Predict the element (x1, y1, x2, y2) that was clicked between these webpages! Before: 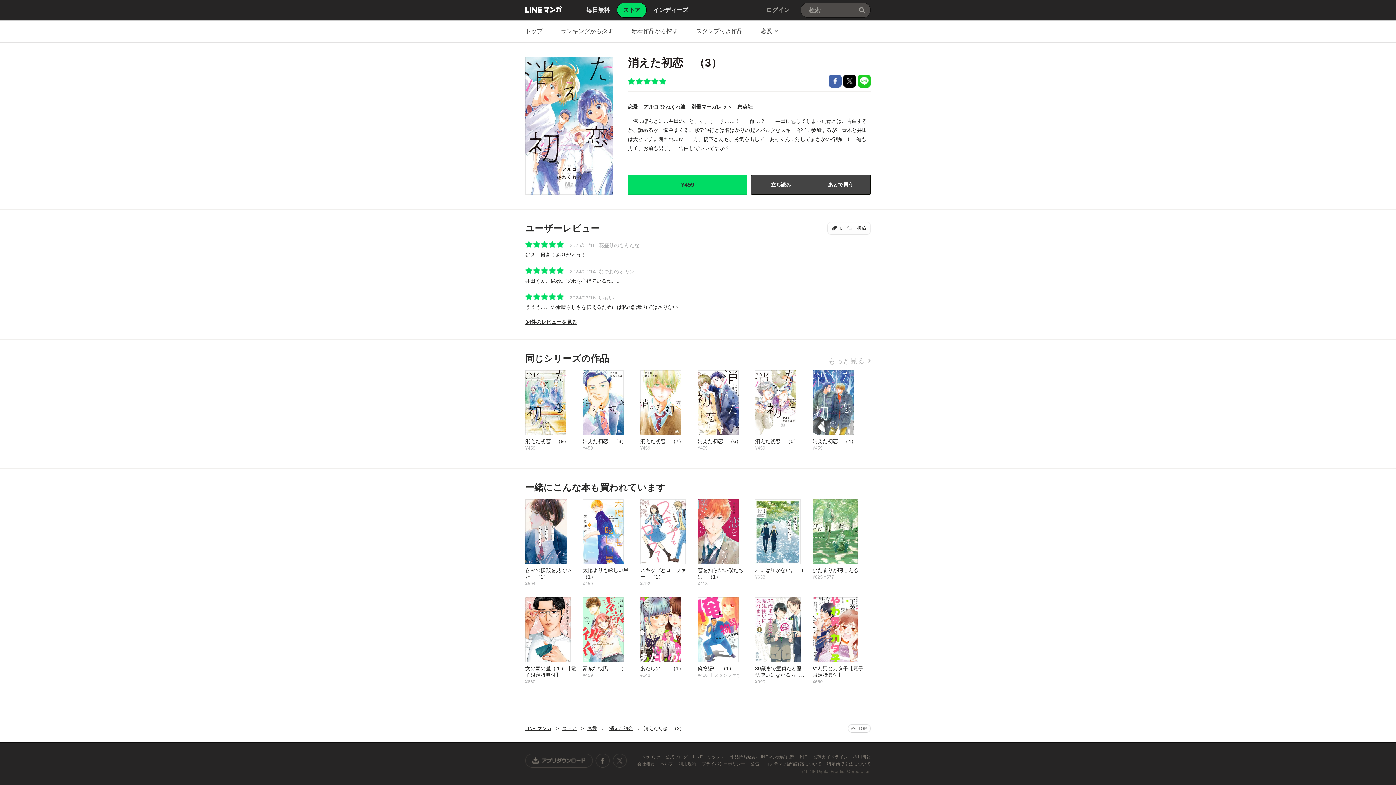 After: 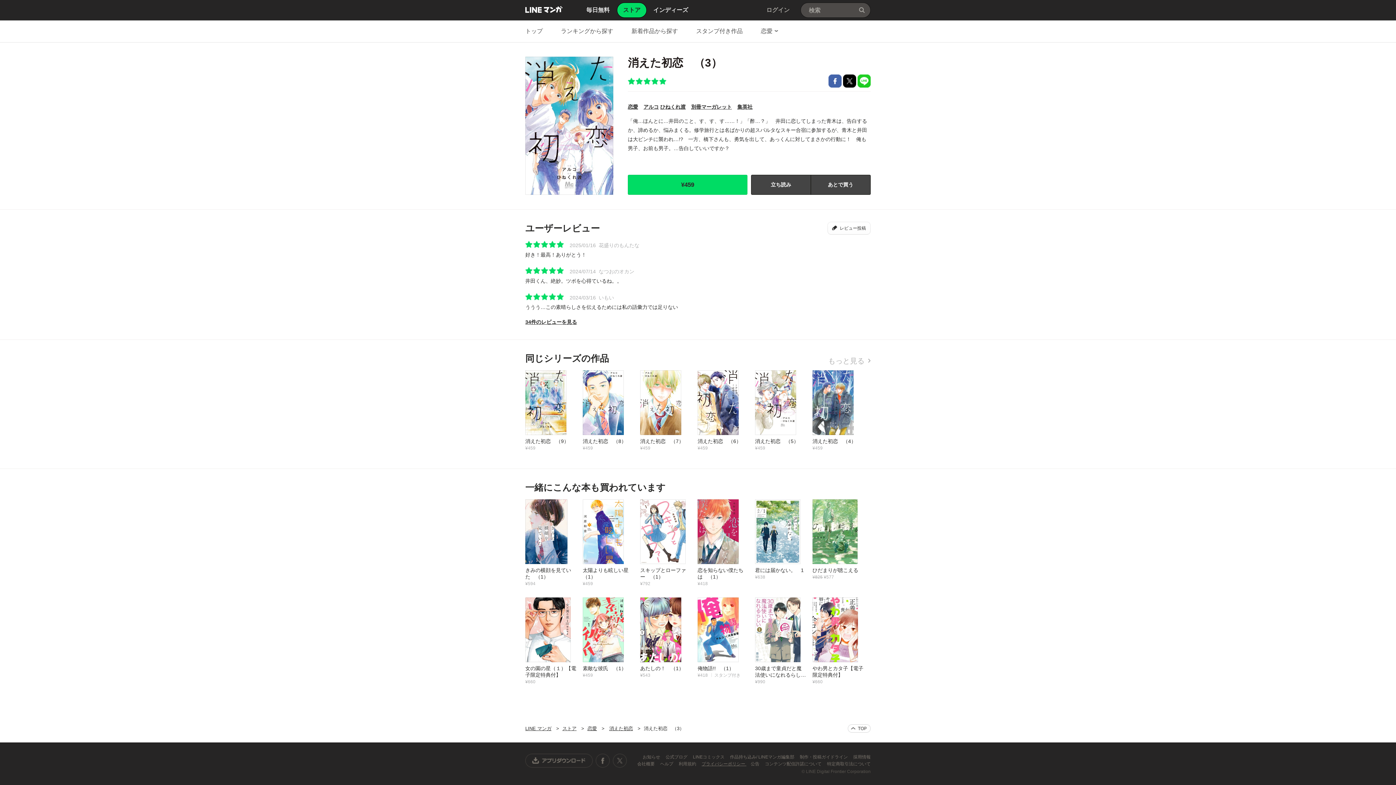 Action: bbox: (701, 761, 746, 766) label: プライバシーポリシー 